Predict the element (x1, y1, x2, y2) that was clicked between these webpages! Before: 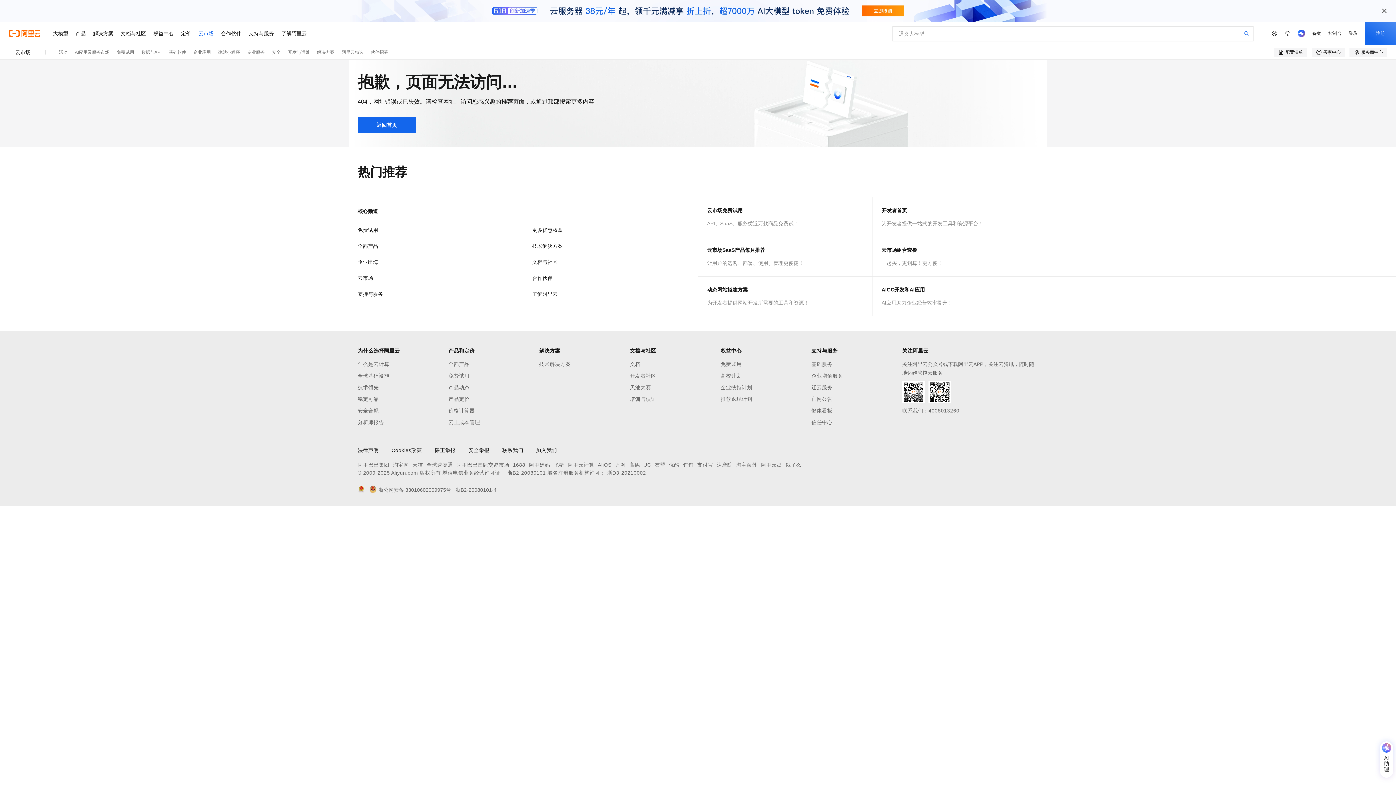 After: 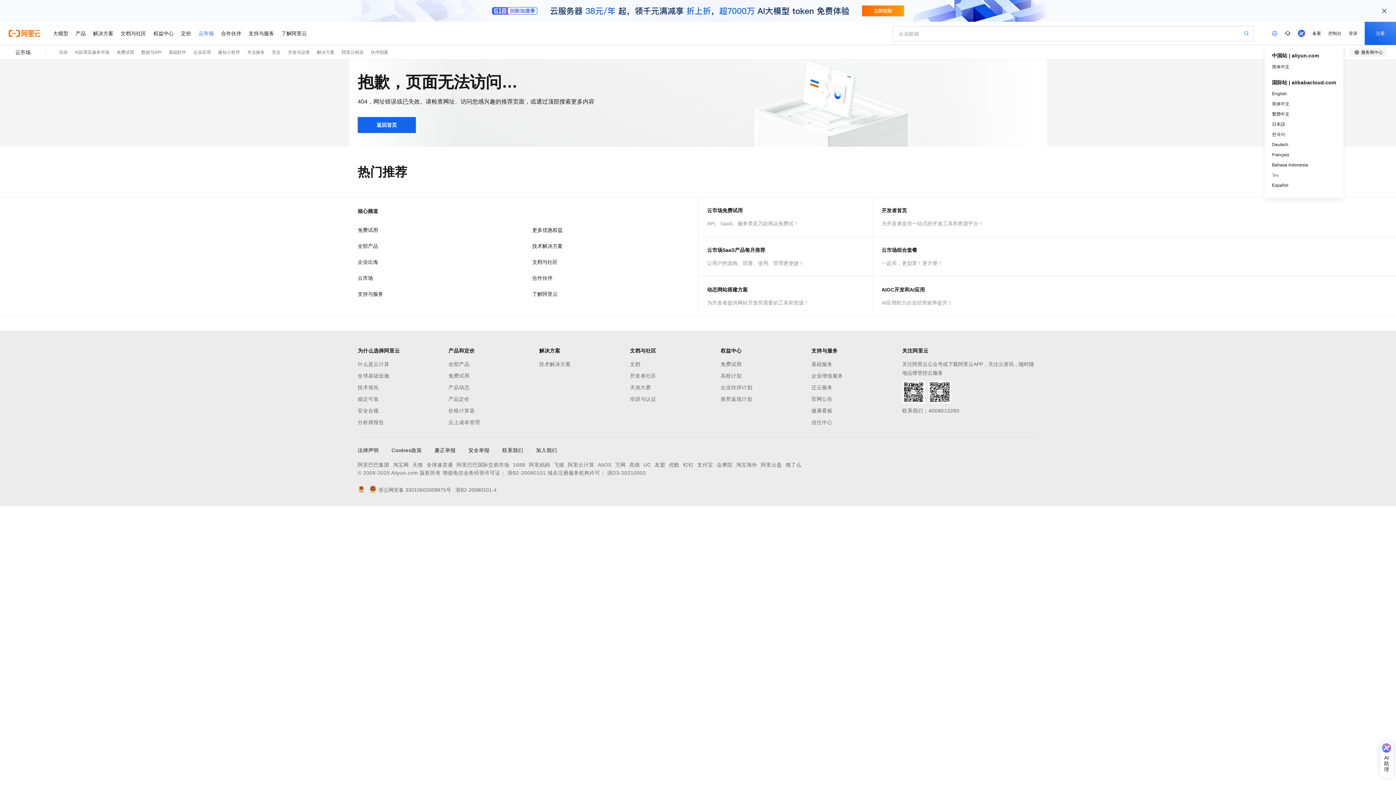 Action: bbox: (1268, 21, 1281, 45)